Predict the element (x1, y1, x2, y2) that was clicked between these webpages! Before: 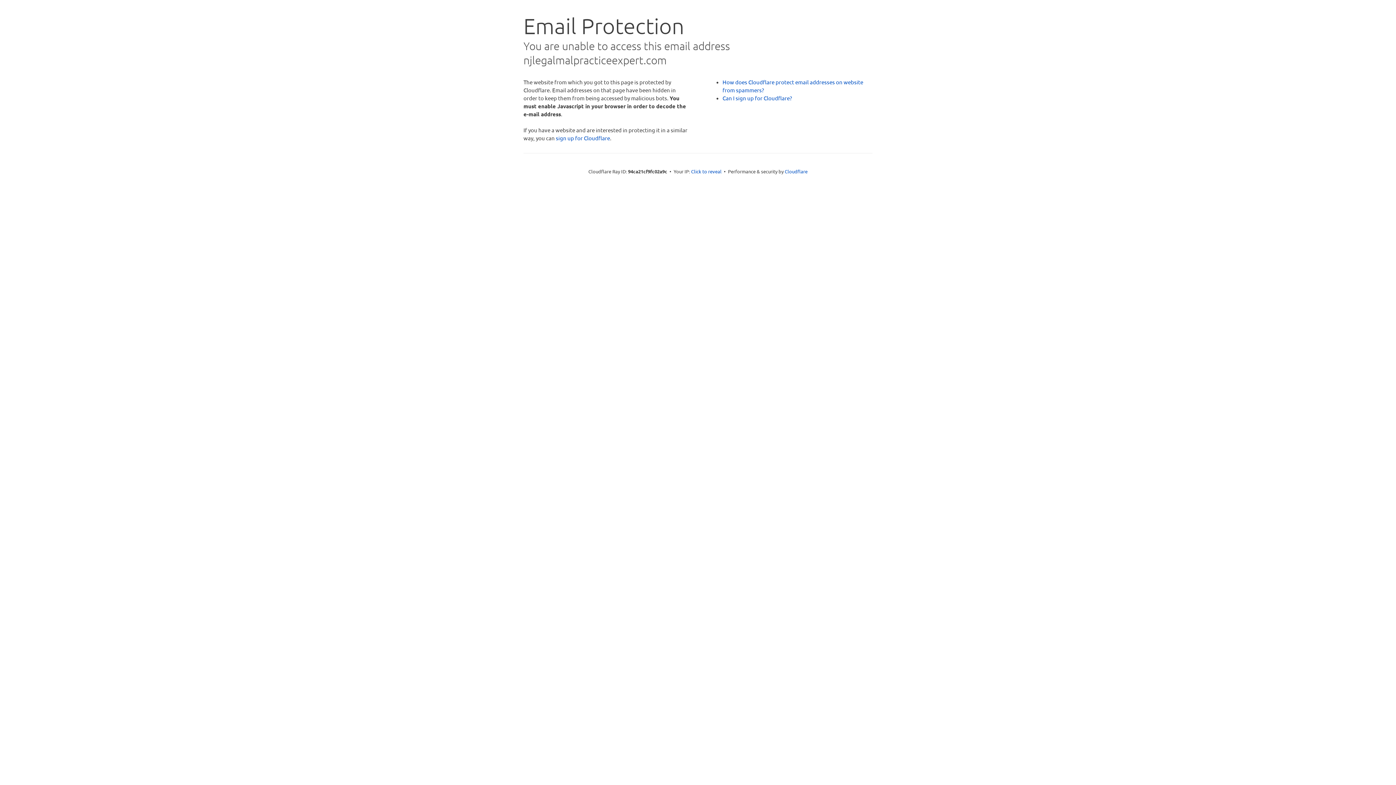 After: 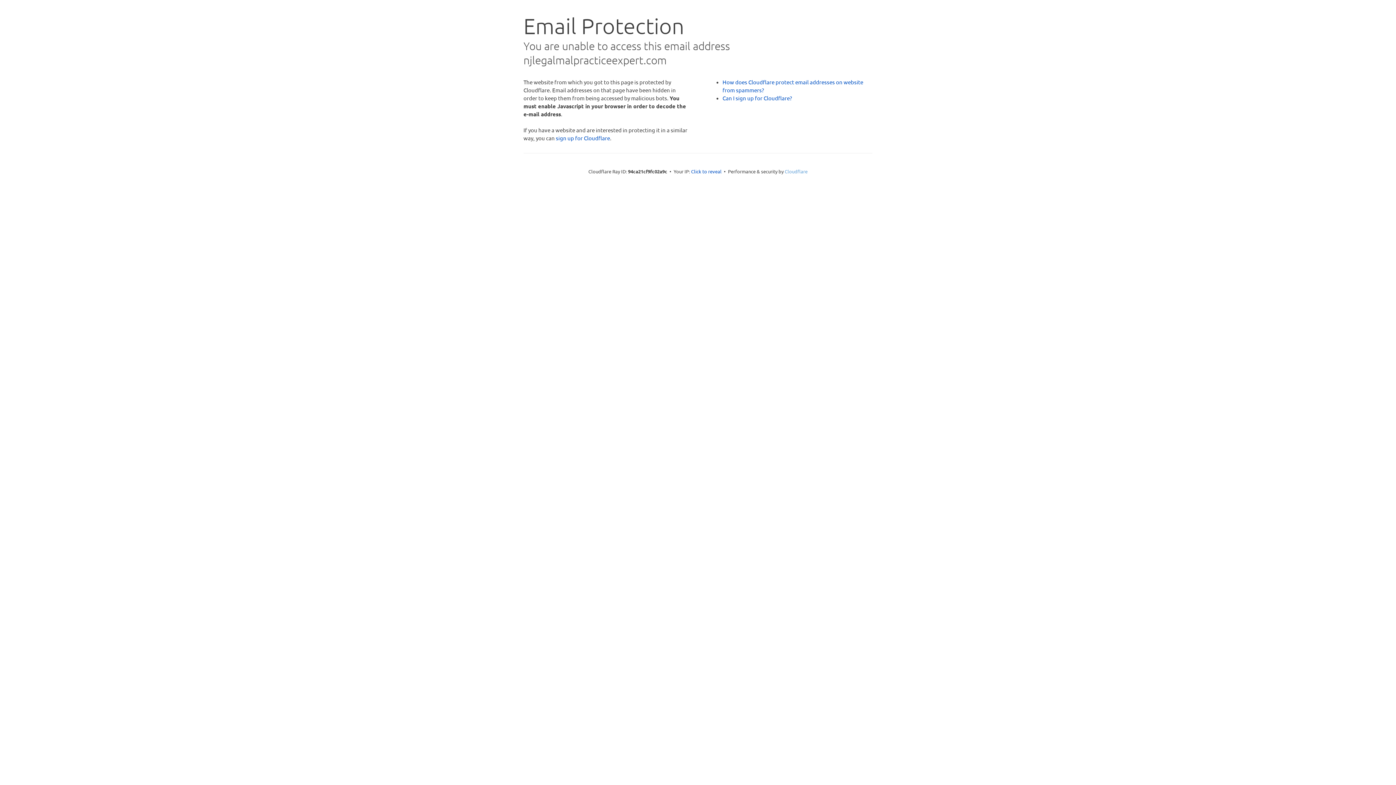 Action: bbox: (784, 168, 807, 174) label: Cloudflare